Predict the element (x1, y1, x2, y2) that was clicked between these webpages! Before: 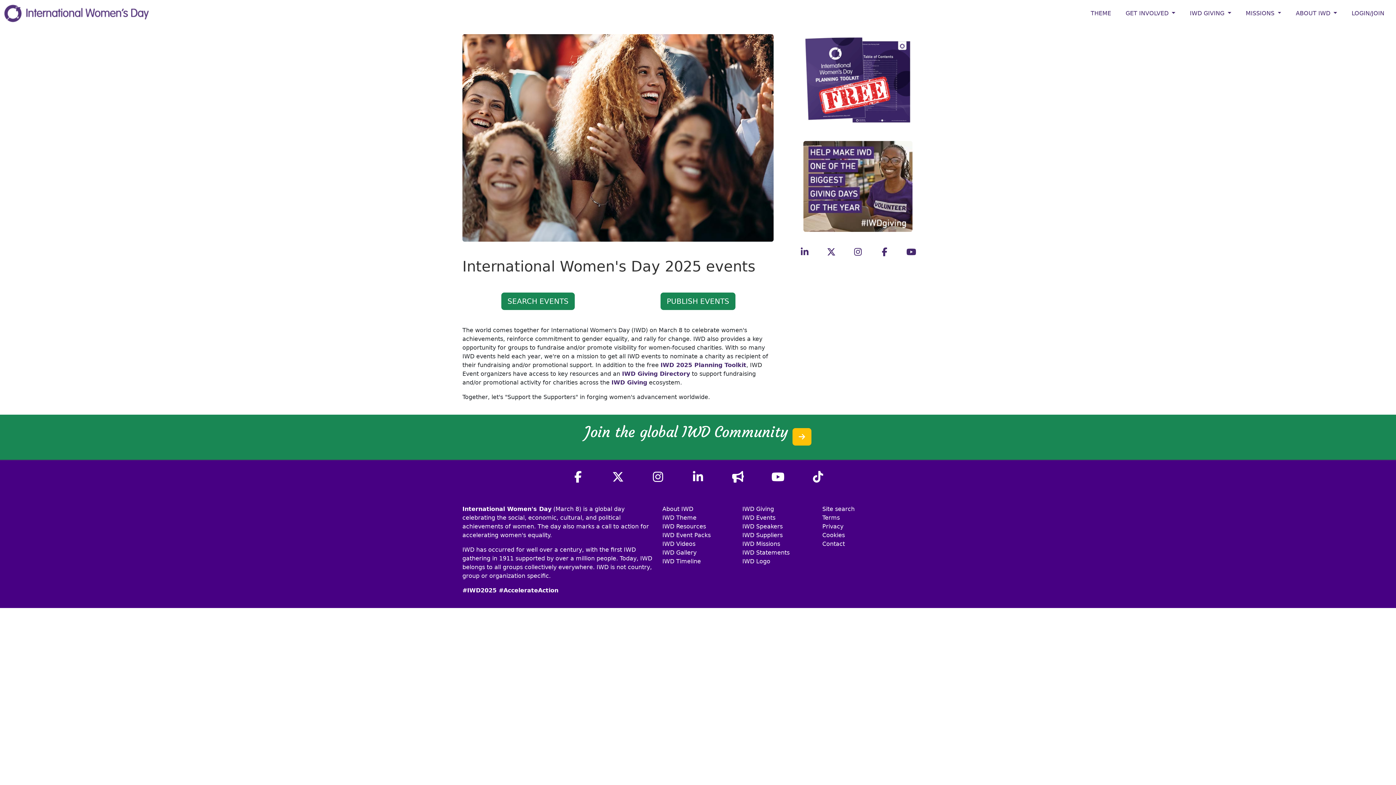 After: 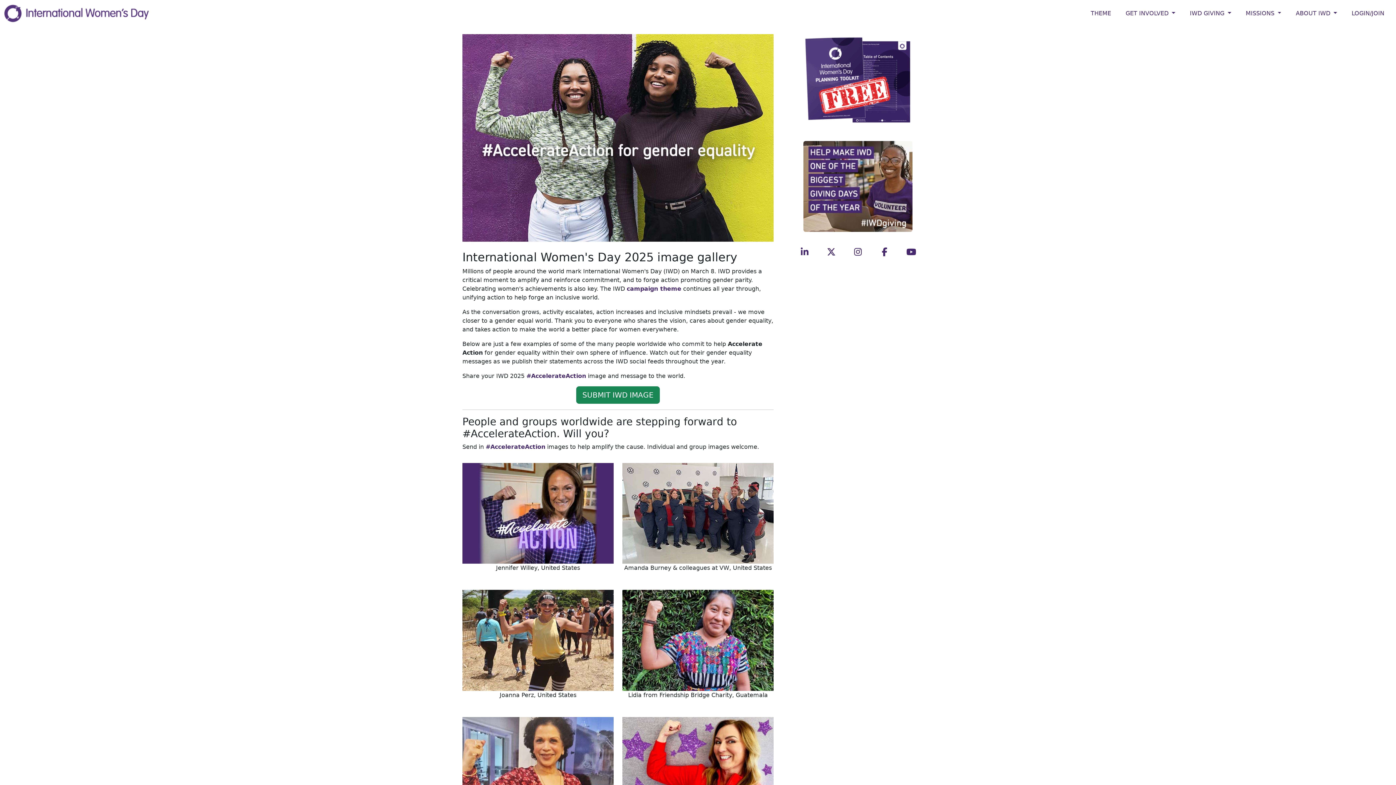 Action: bbox: (662, 549, 696, 556) label: IWD Gallery